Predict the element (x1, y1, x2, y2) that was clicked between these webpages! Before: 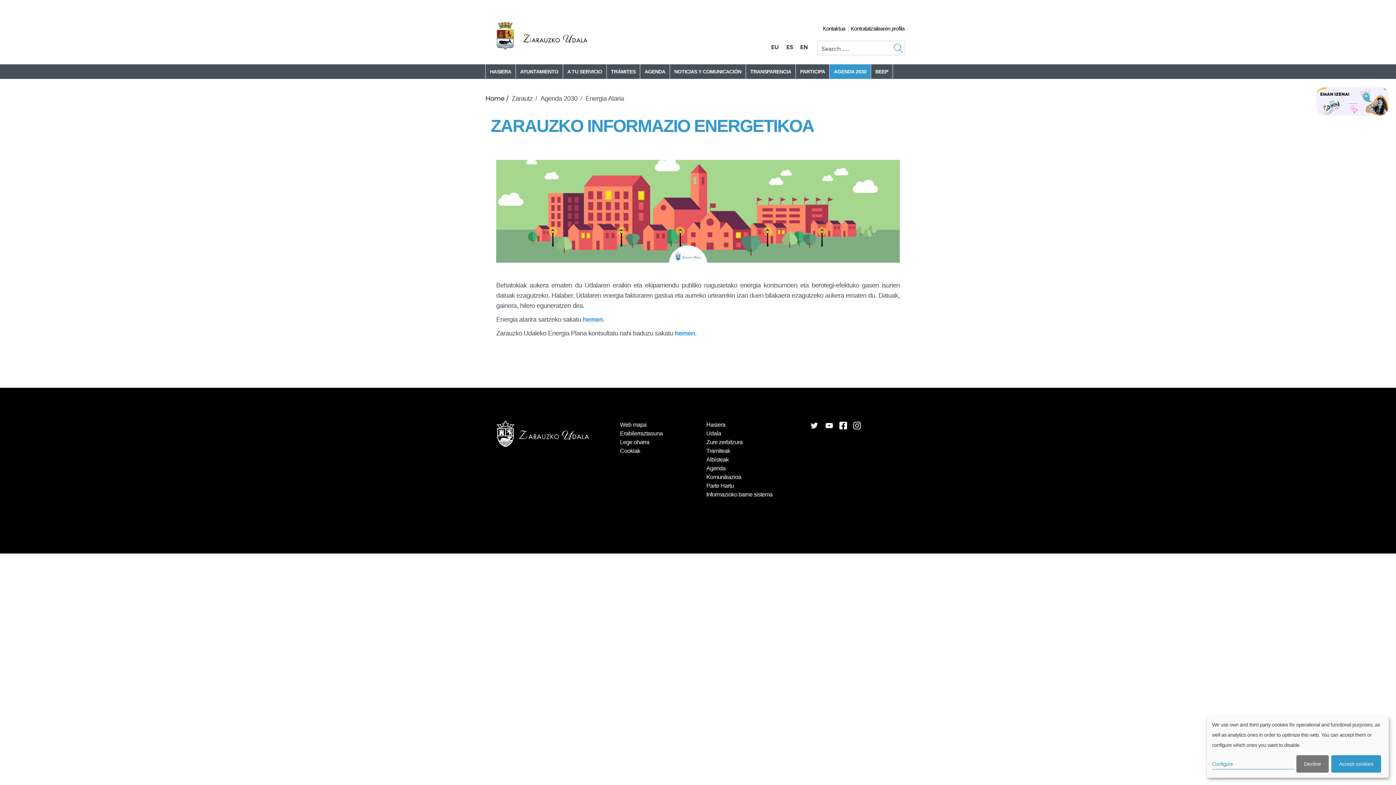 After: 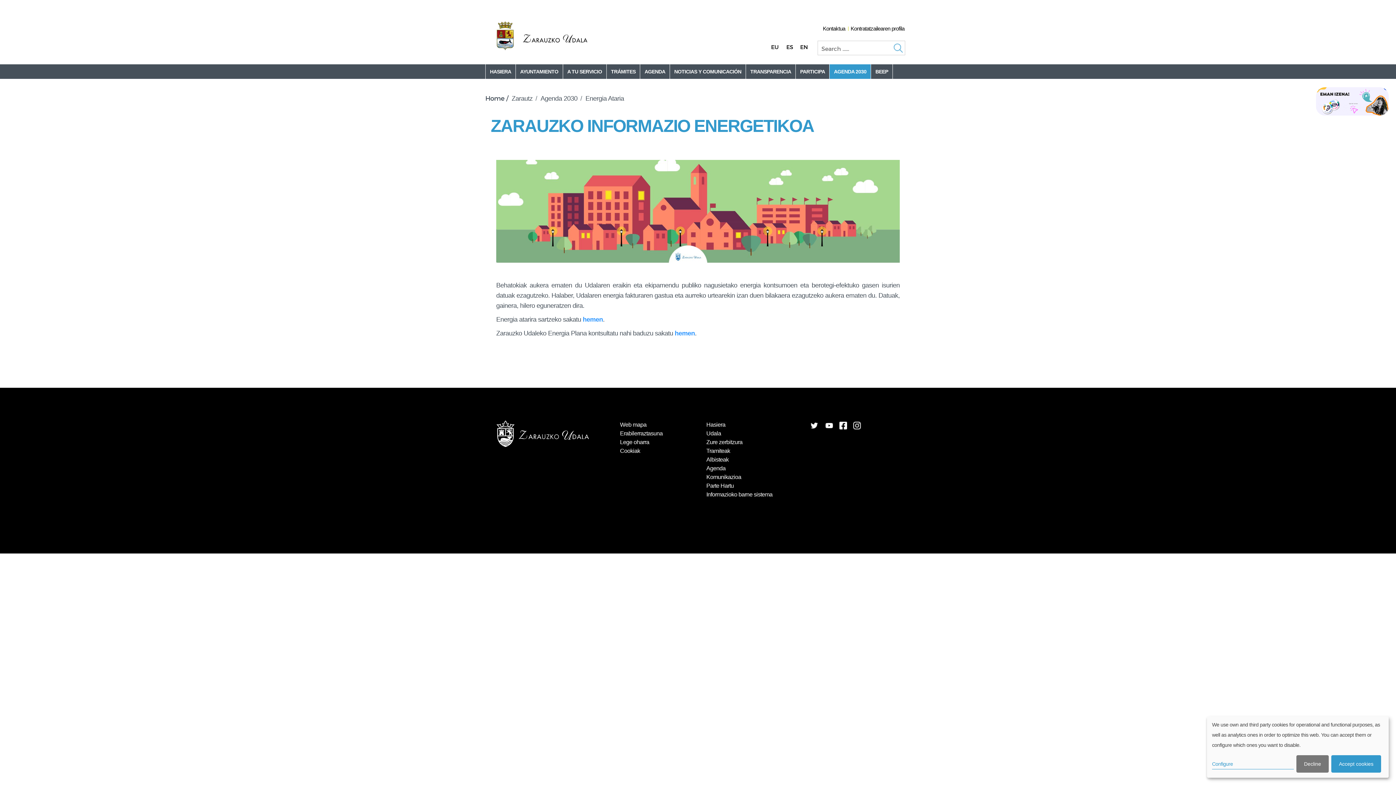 Action: bbox: (582, 315, 603, 323) label: hemen